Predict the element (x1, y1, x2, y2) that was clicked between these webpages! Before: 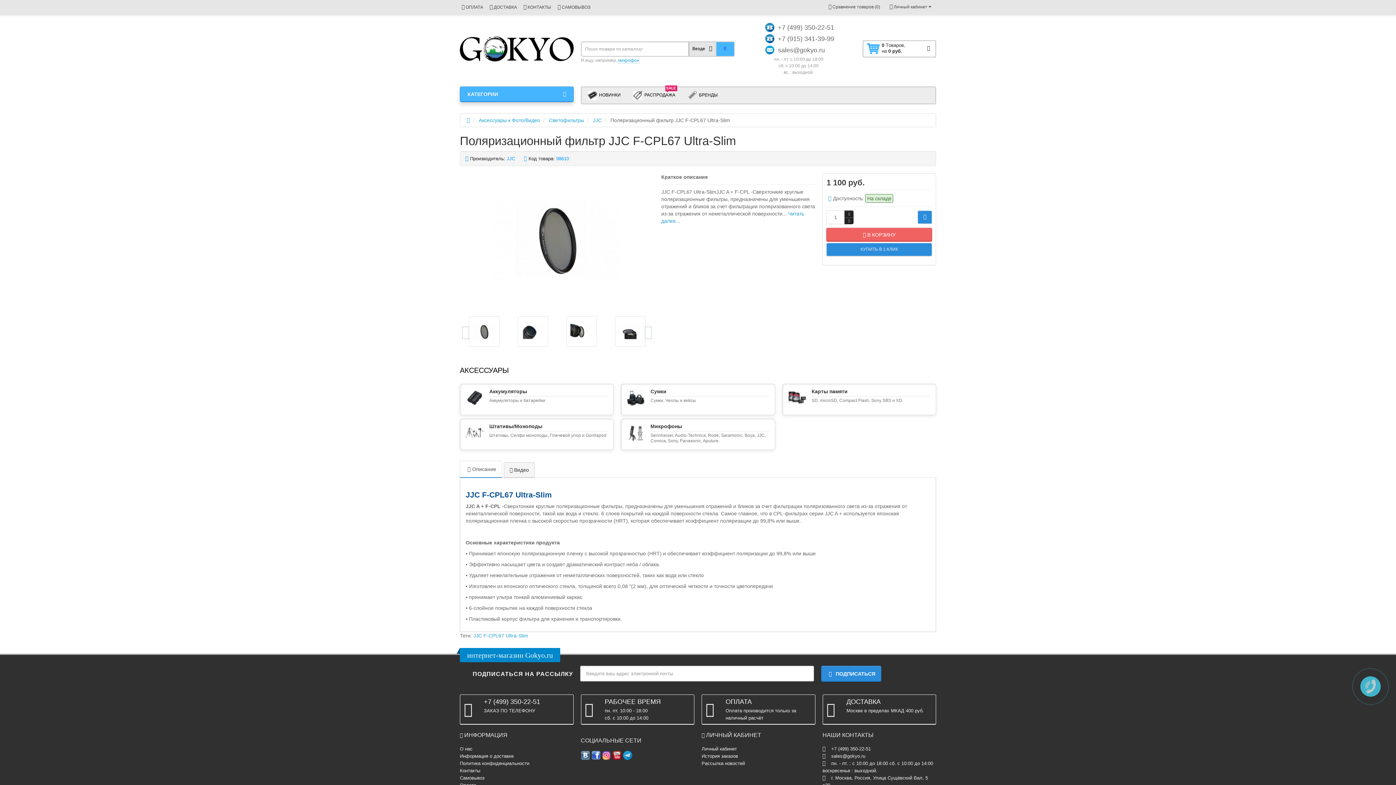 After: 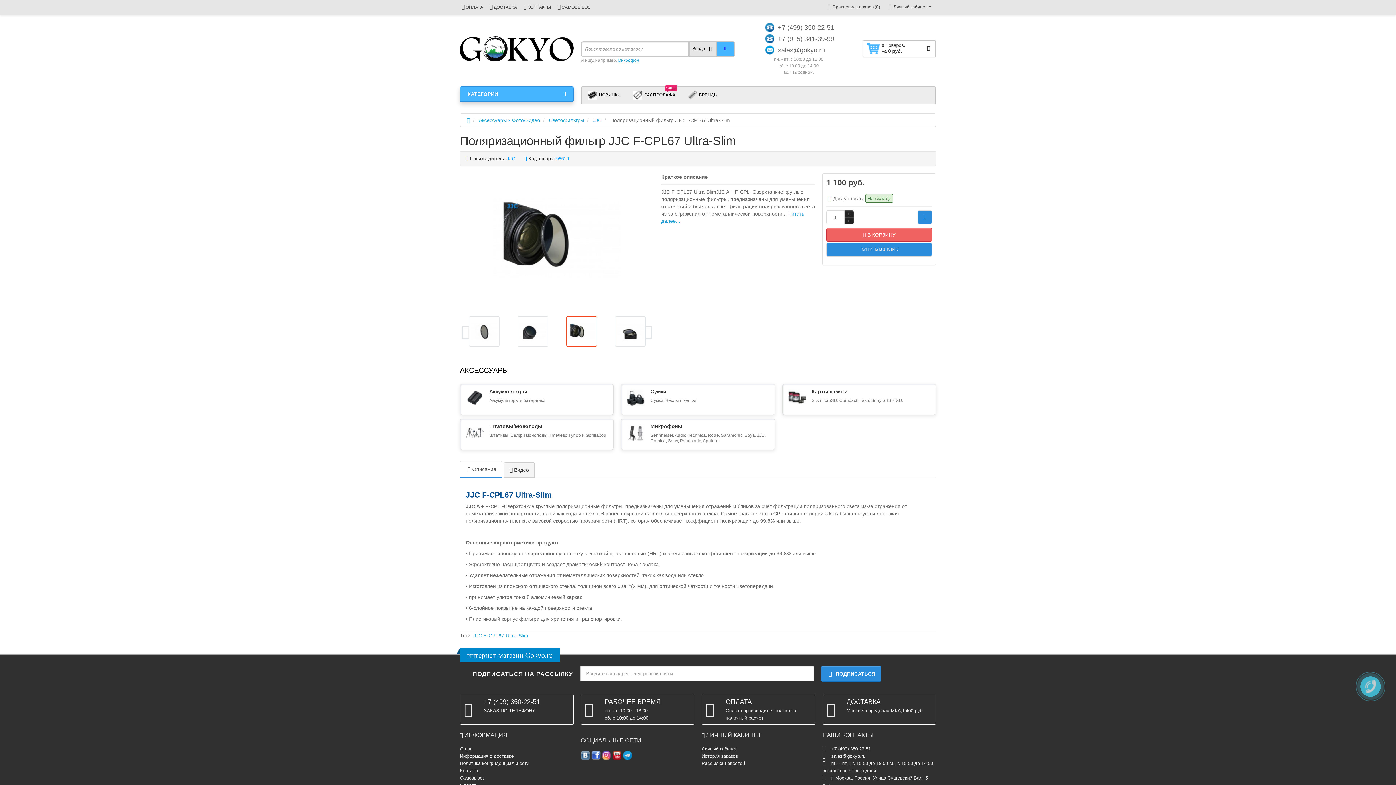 Action: bbox: (566, 316, 597, 346)